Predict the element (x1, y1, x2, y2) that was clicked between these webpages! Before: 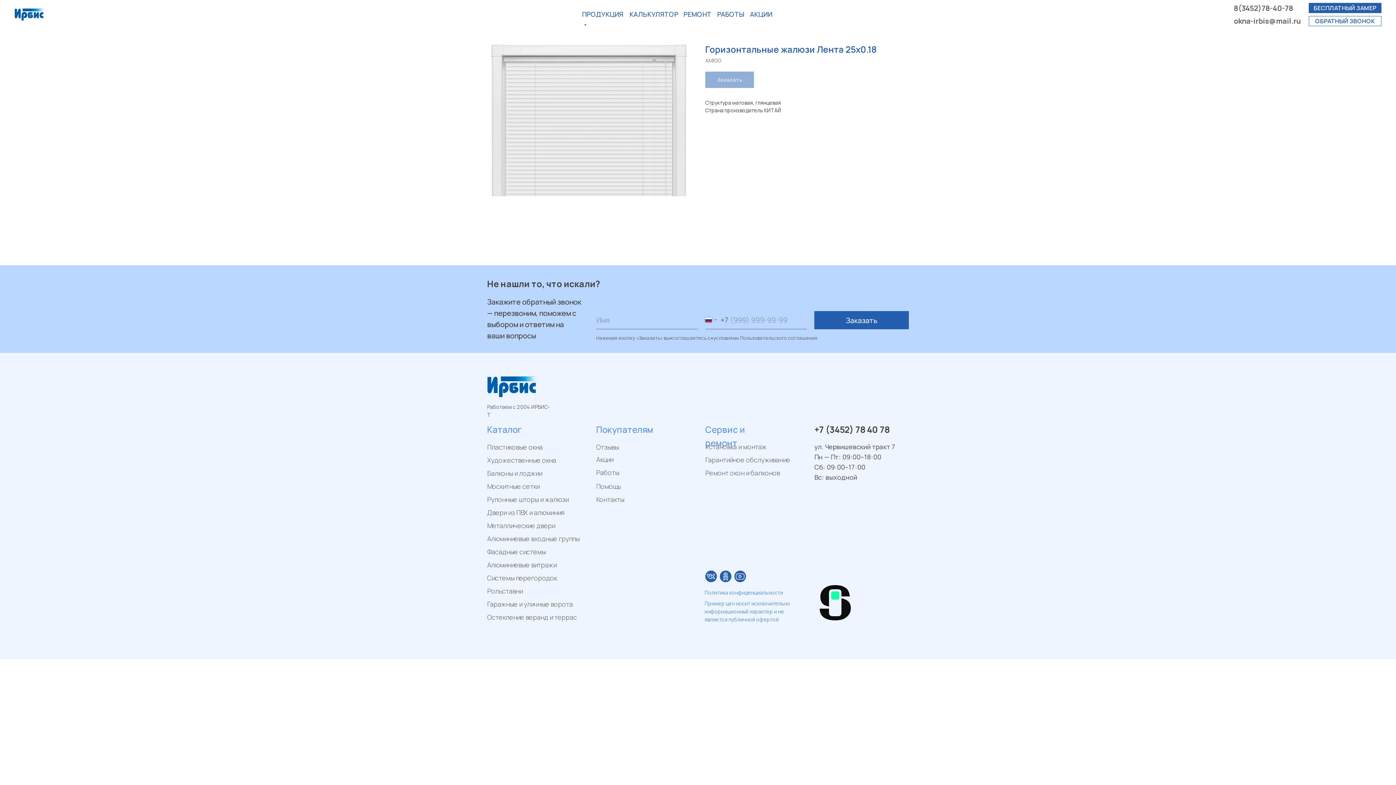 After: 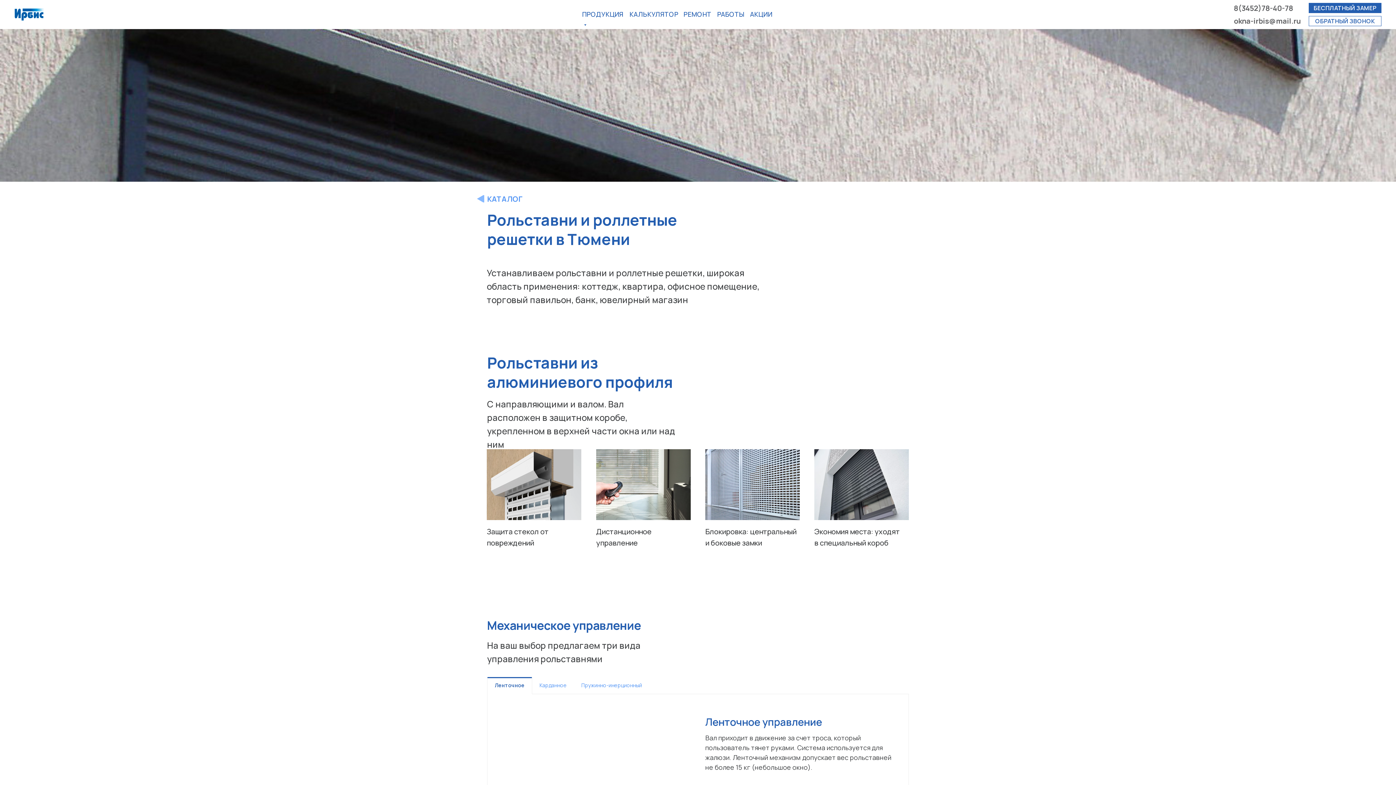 Action: bbox: (487, 586, 522, 595) label: Рольставни